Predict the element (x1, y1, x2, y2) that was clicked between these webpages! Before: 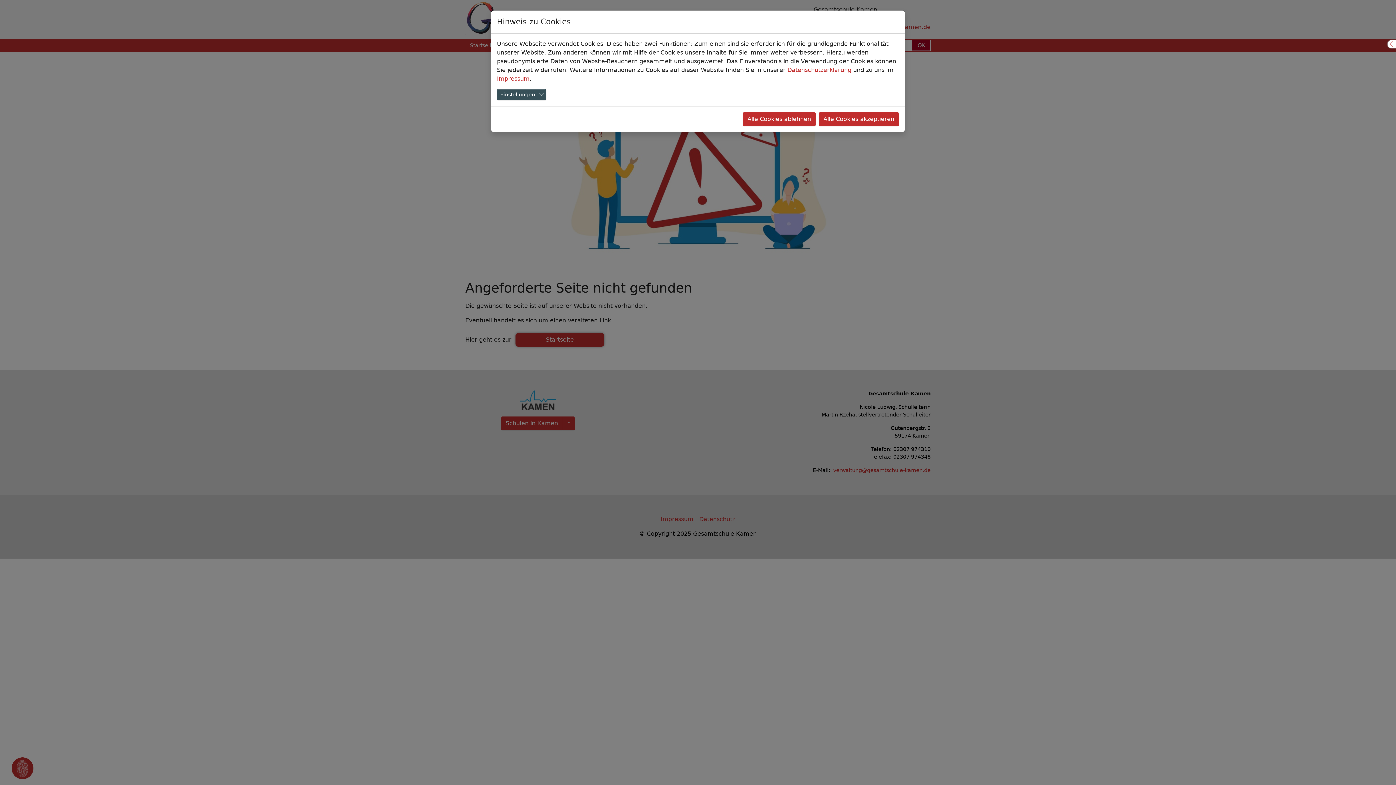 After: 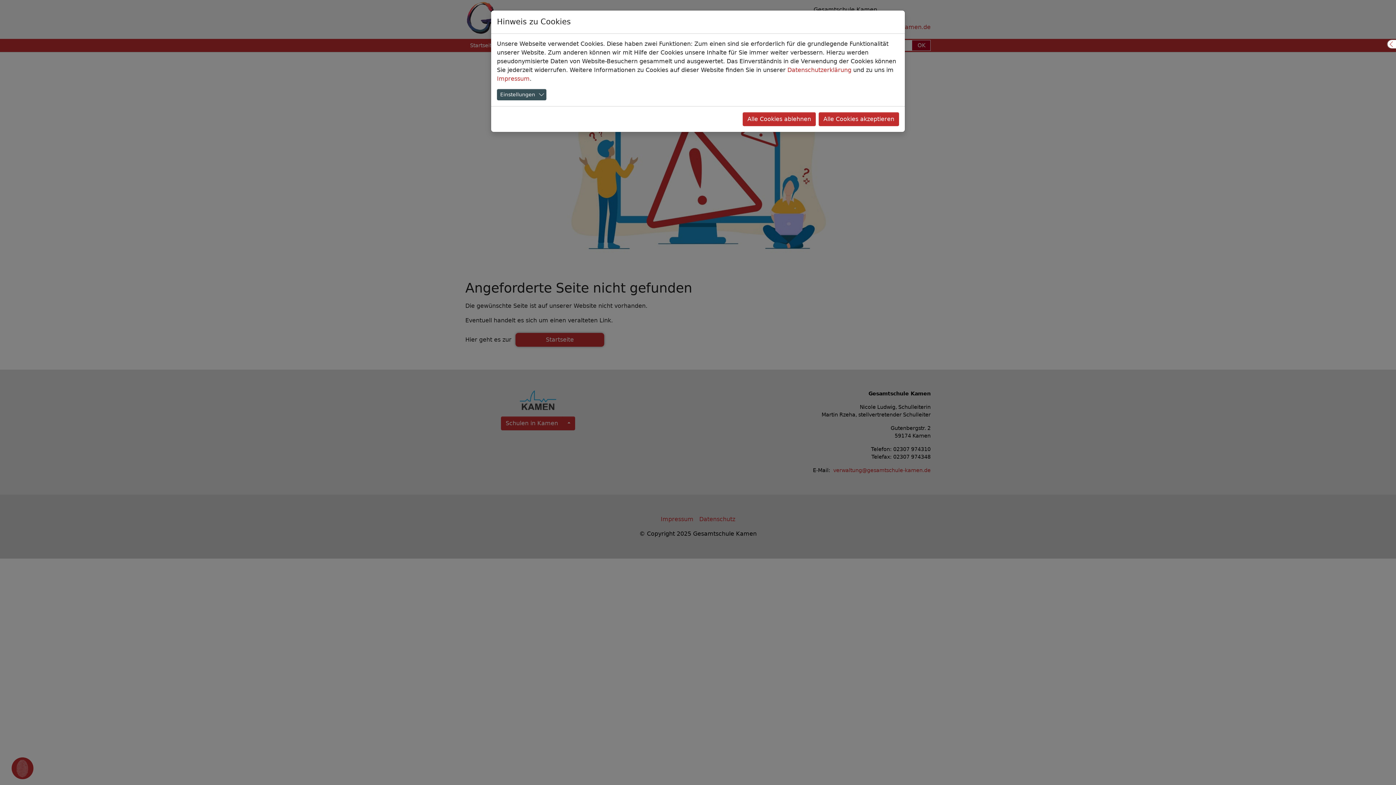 Action: label: Impressum bbox: (497, 75, 529, 82)